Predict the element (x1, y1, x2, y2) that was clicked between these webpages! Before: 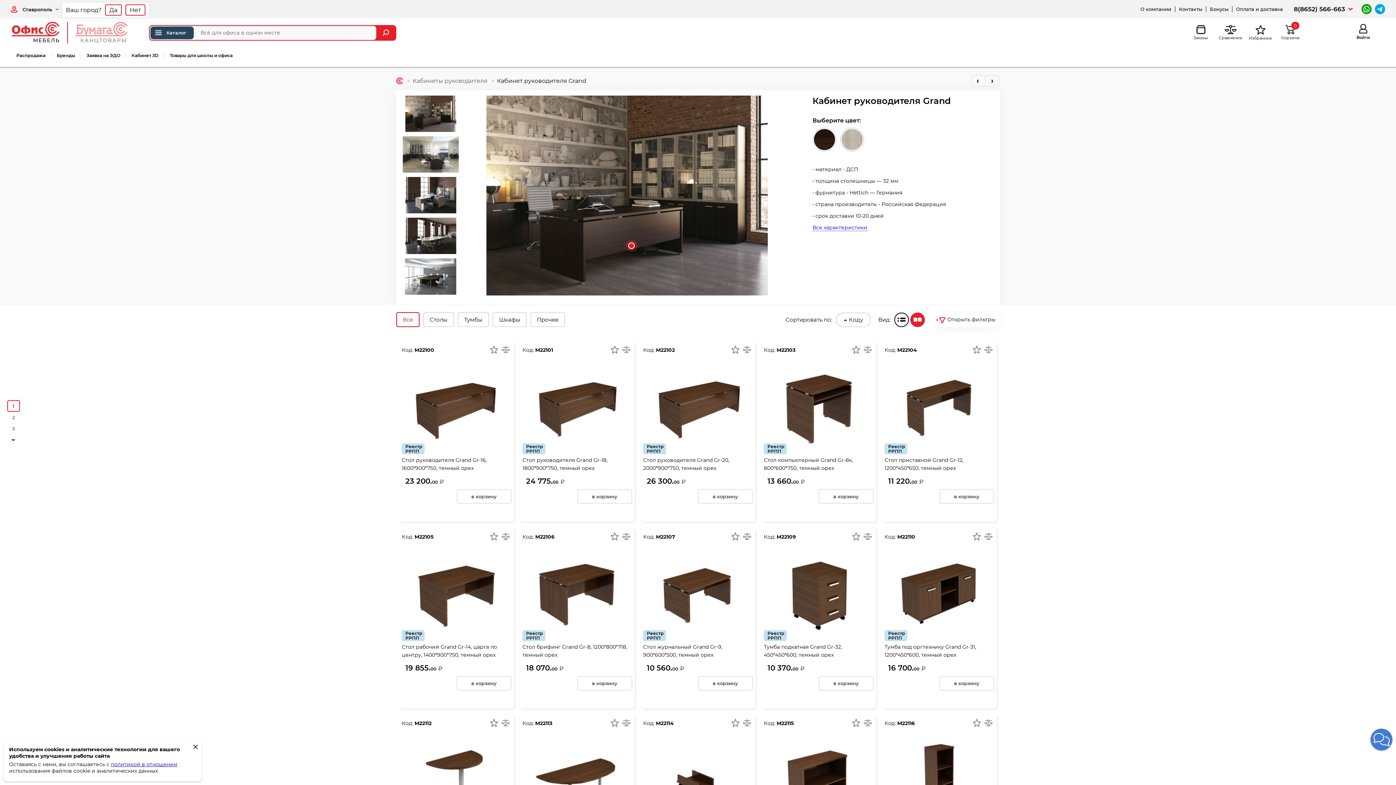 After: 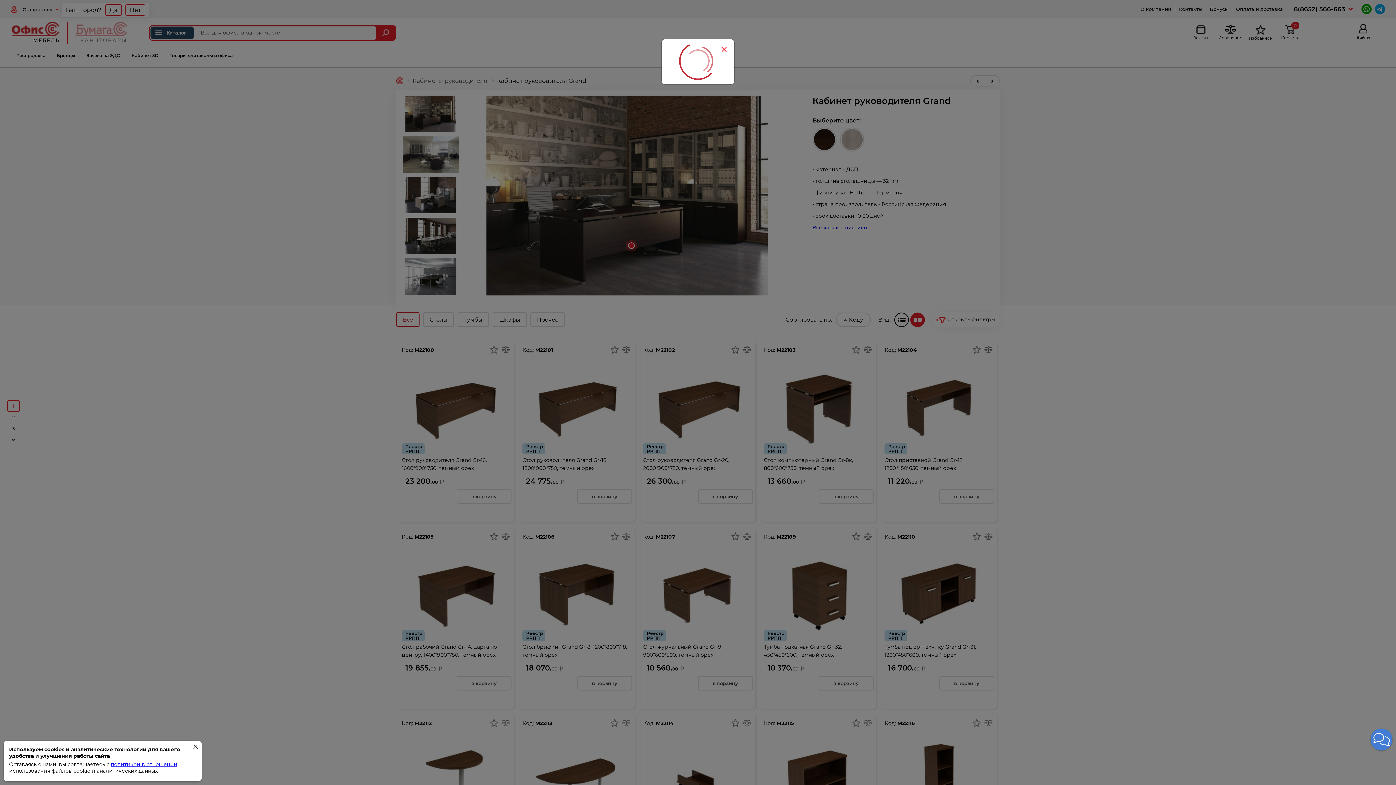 Action: bbox: (628, 242, 634, 249)